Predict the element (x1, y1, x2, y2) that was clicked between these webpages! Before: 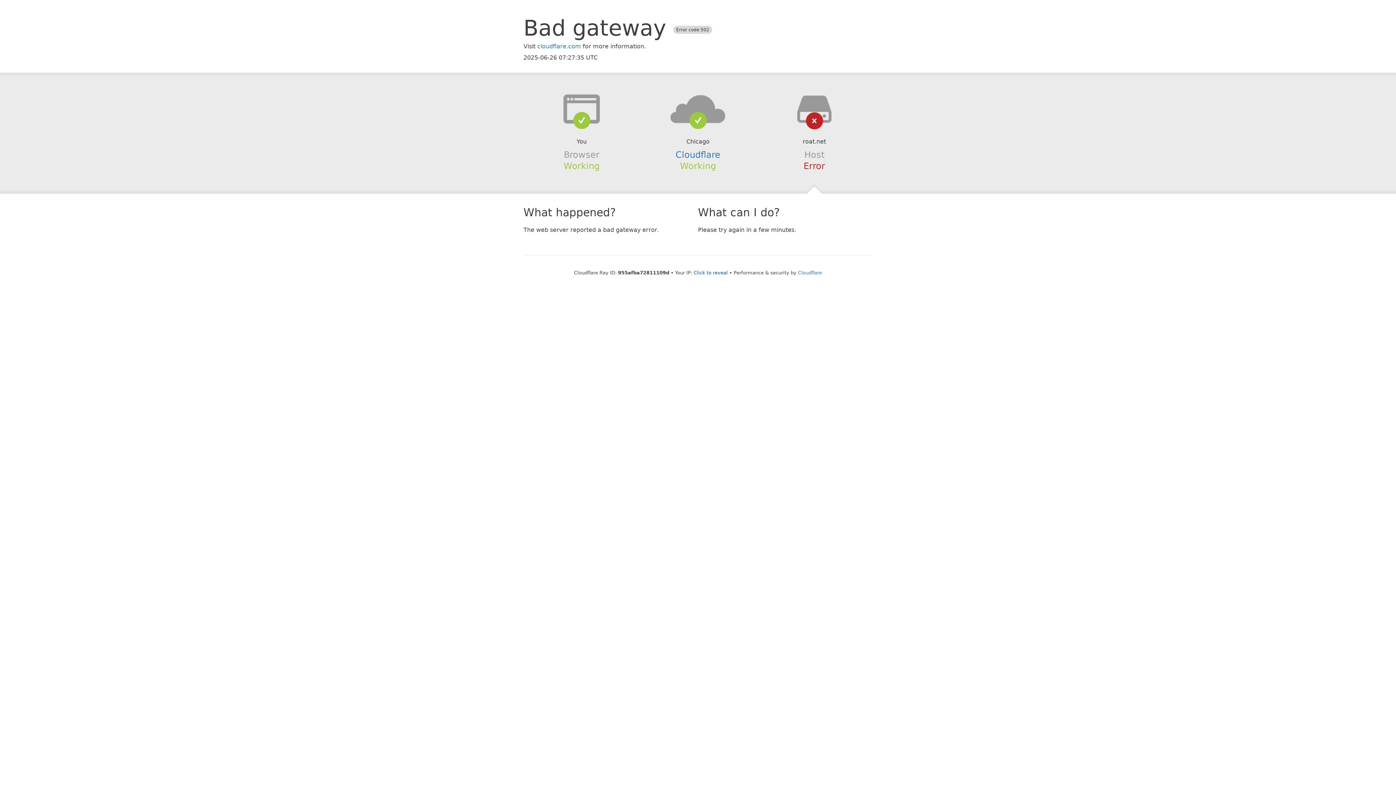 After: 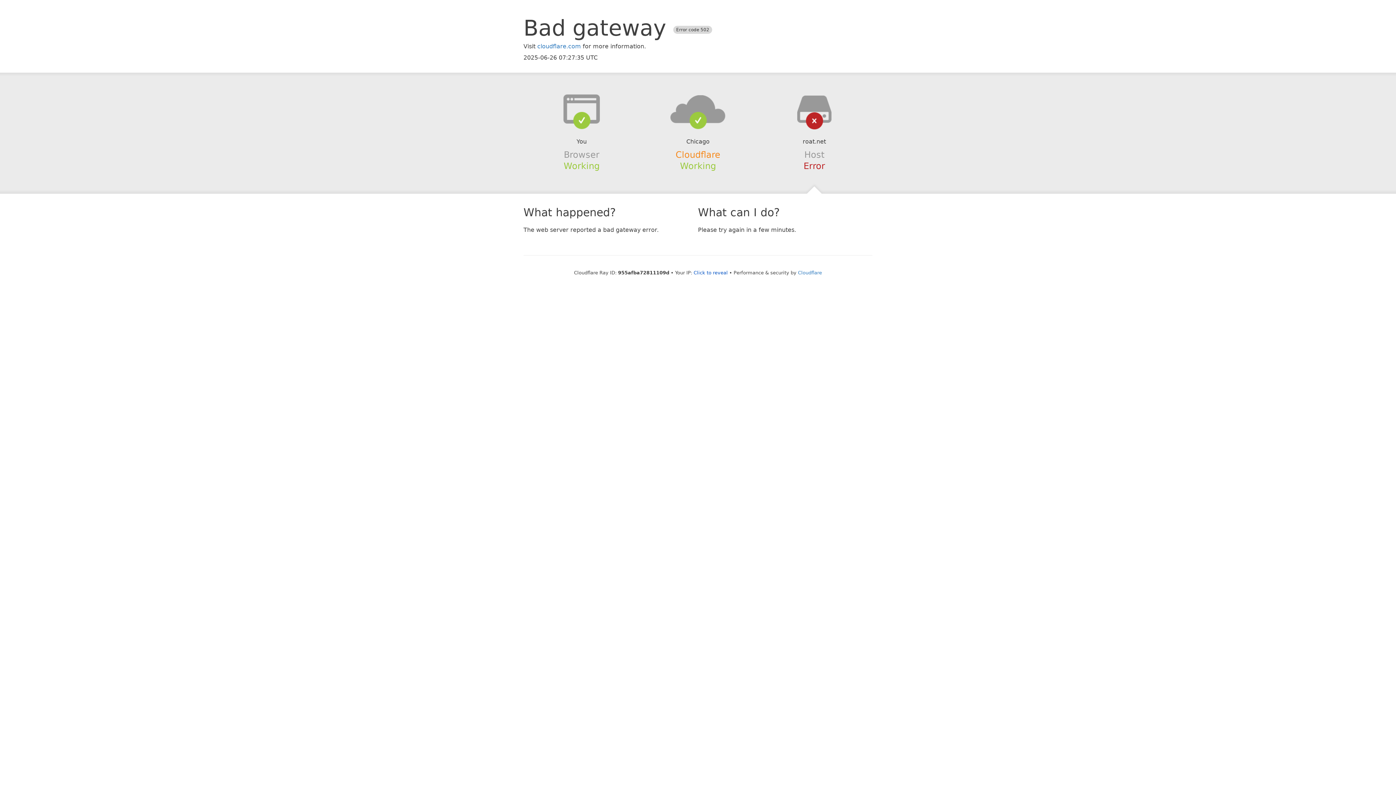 Action: bbox: (675, 149, 720, 159) label: Cloudflare